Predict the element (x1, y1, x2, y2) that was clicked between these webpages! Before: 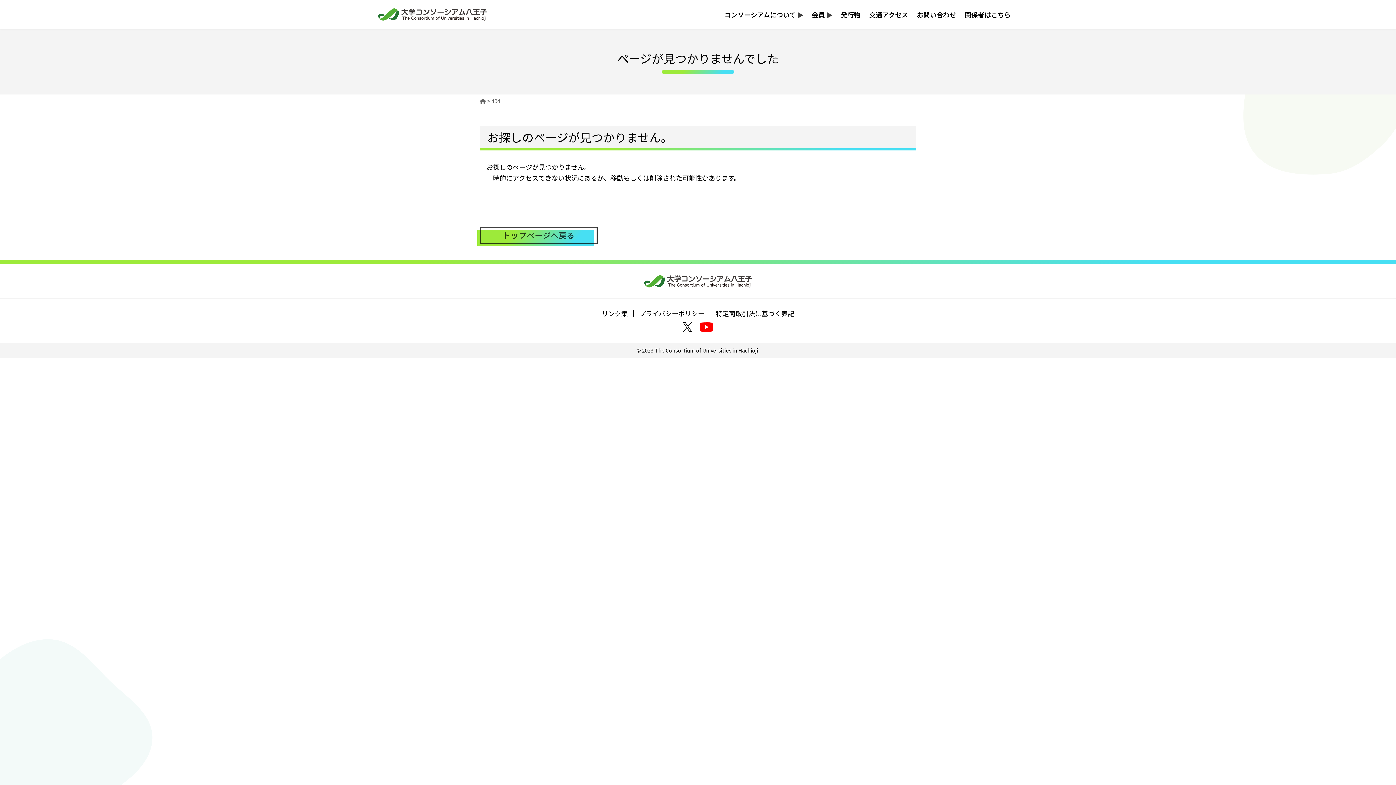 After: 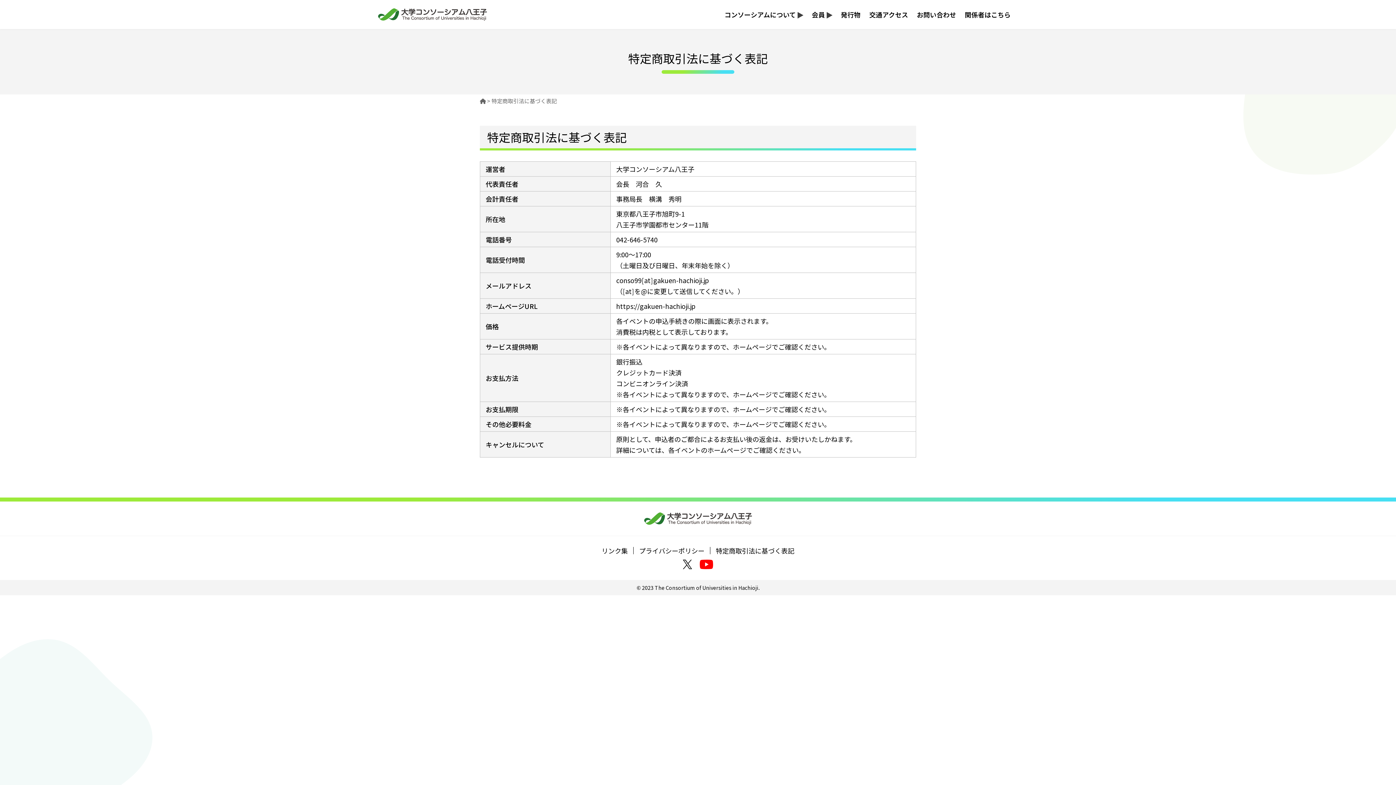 Action: bbox: (716, 308, 794, 318) label: 特定商取引法に基づく表記